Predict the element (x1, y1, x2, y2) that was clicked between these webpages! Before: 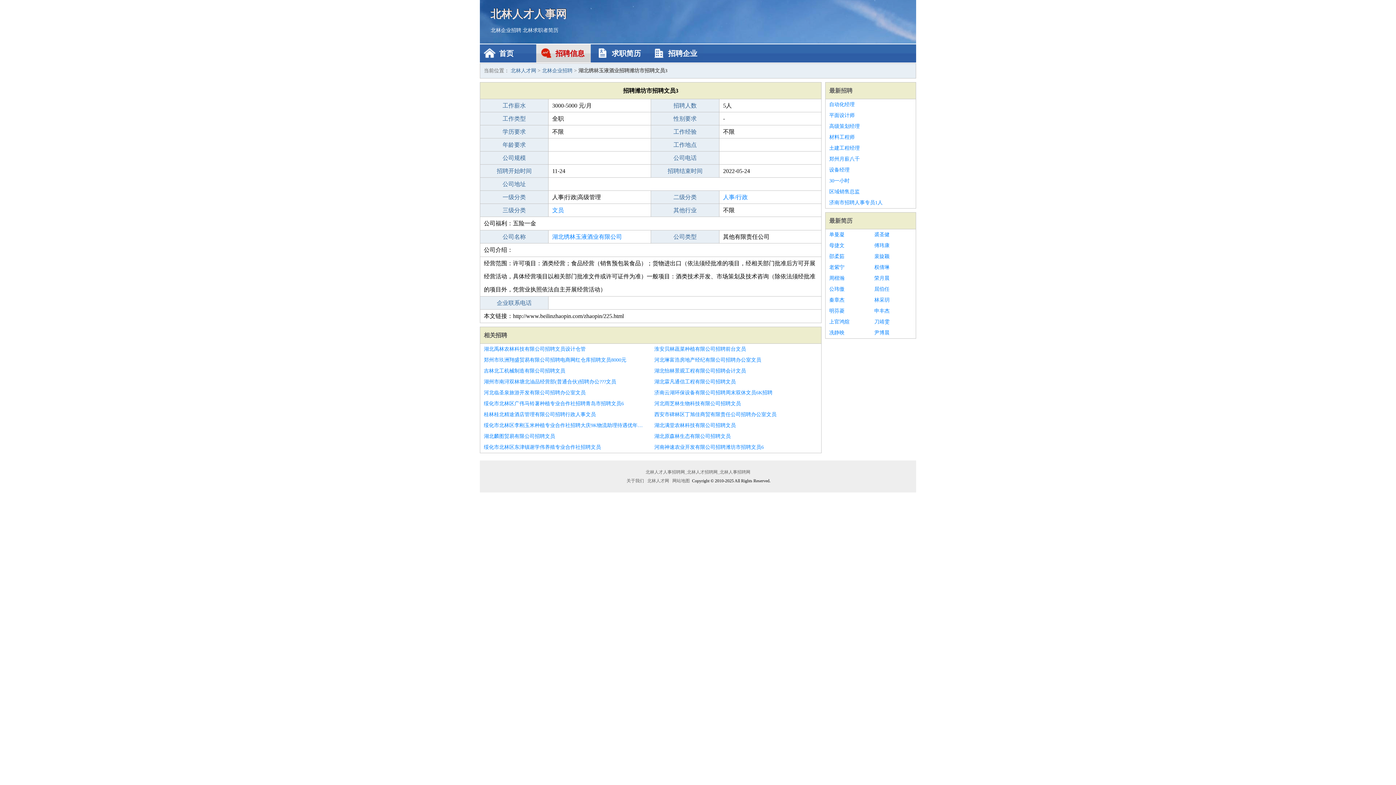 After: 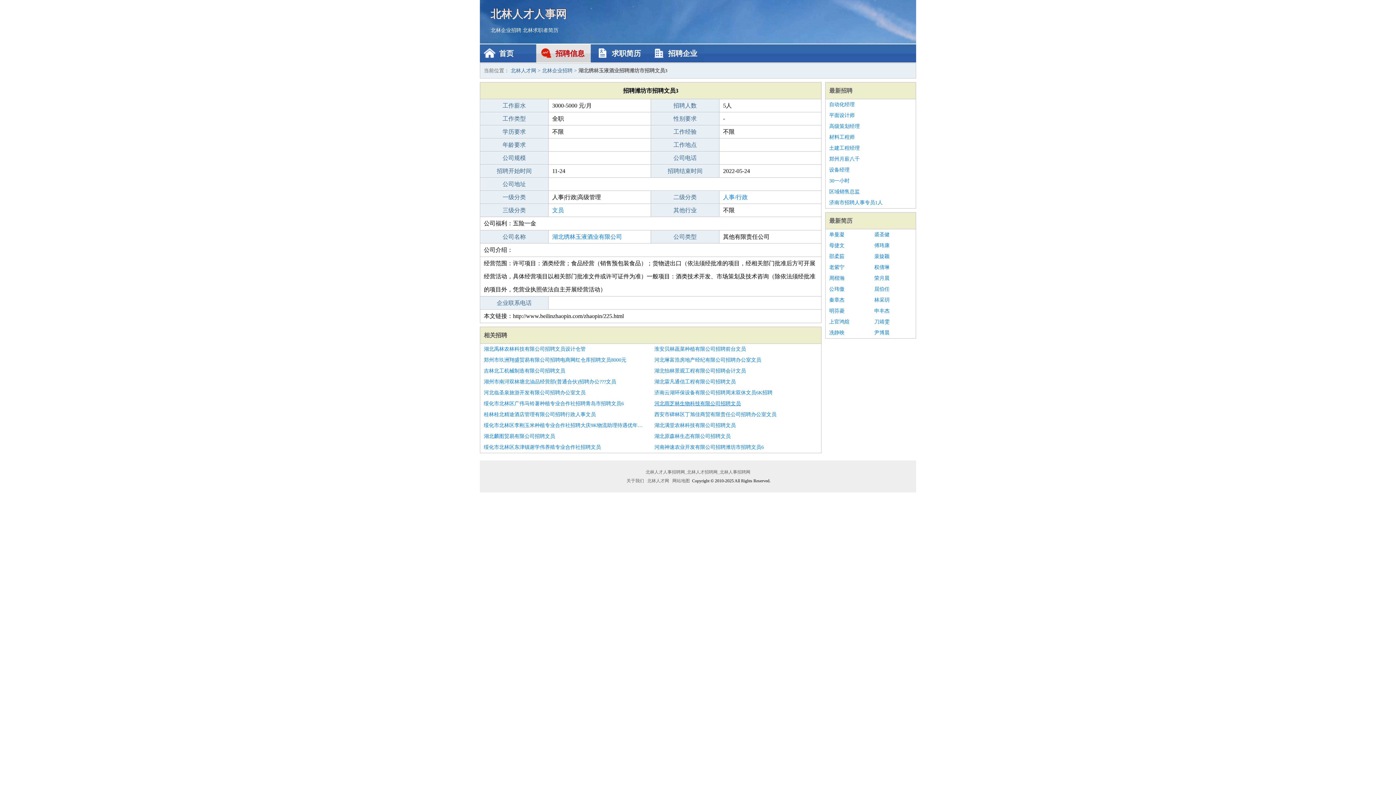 Action: label: 河北雨芝林生物科技有限公司招聘文员 bbox: (654, 398, 817, 409)